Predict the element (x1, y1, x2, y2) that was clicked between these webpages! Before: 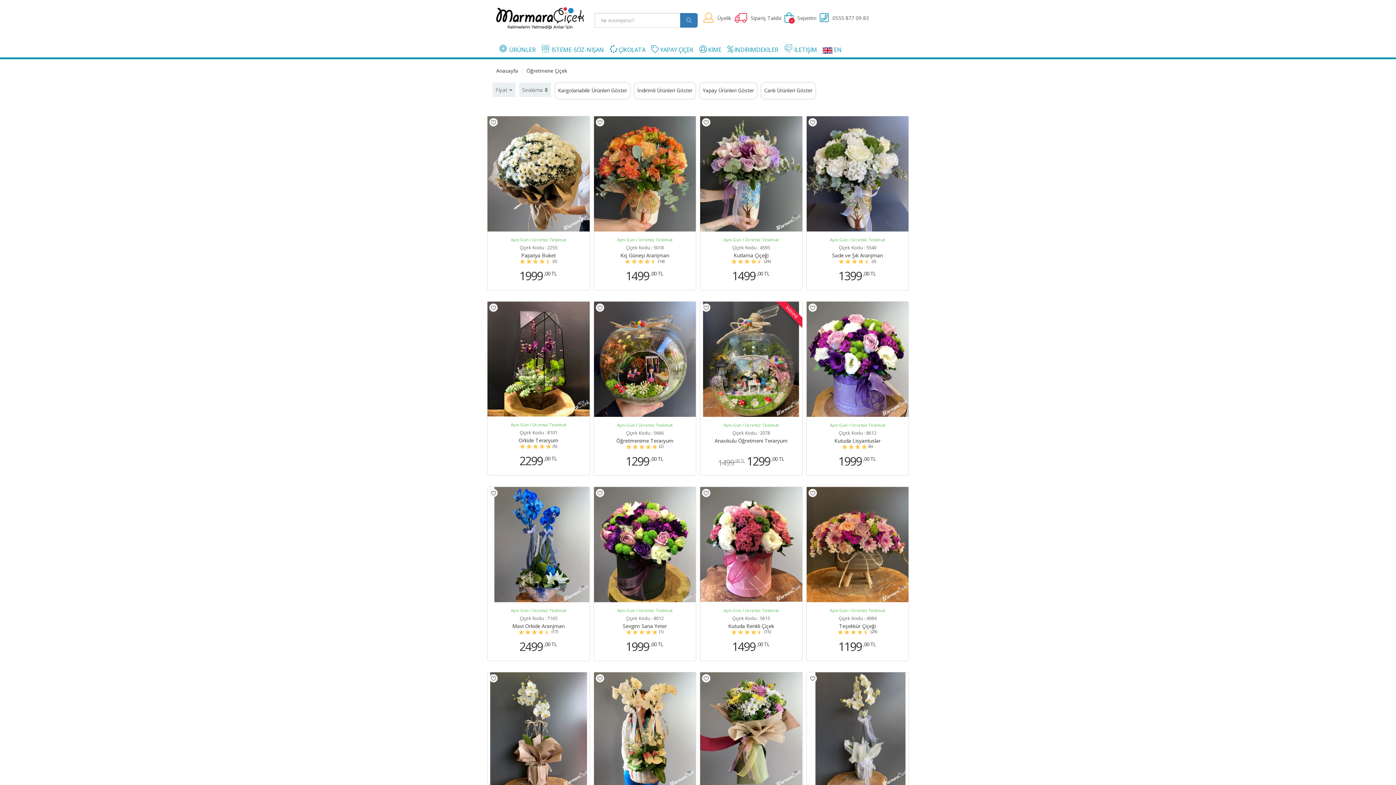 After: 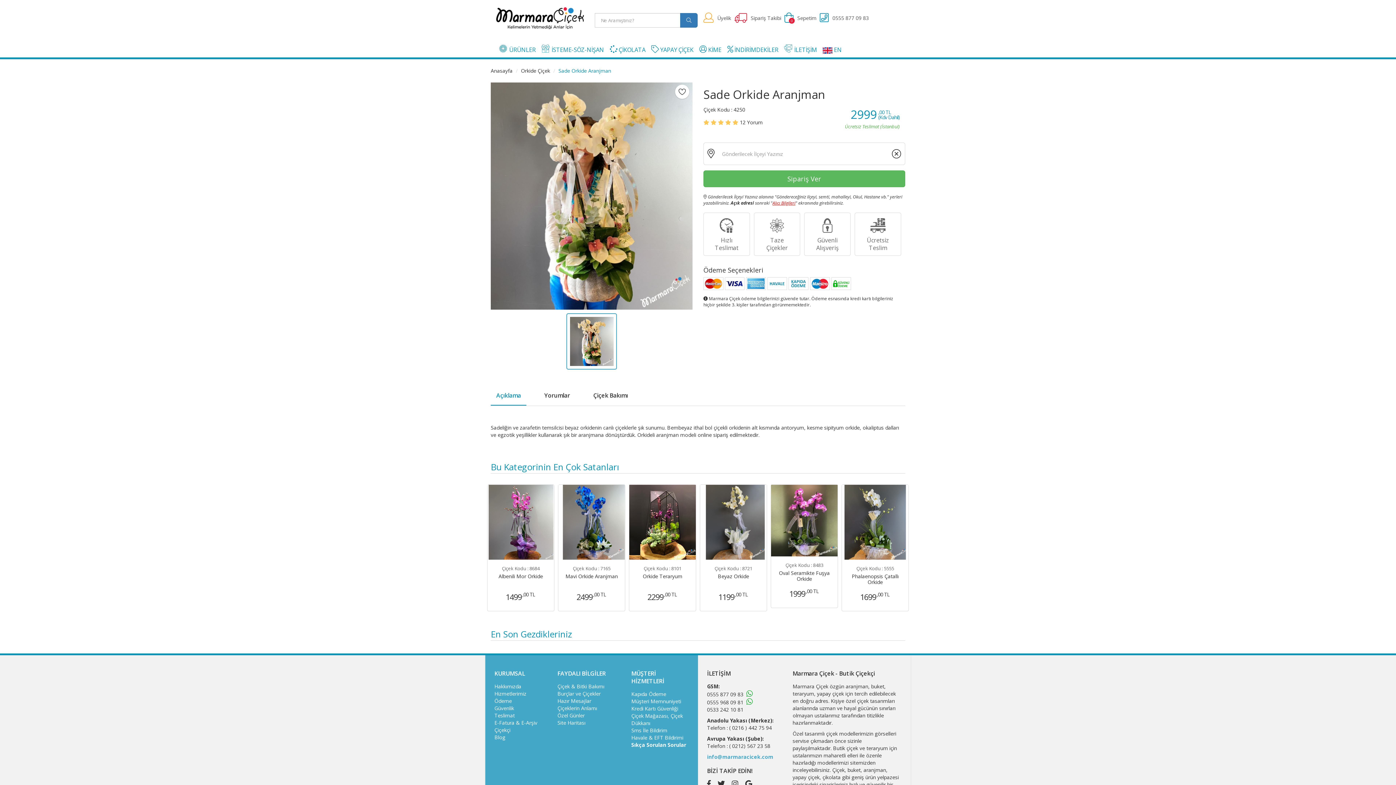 Action: label: Aynı Gün / Ücretsiz Teslimat

Çiçek Kodu : 4250

Sade Orkide Aranjman
     (12)

2999 
,00 TL
  bbox: (594, 672, 696, 846)